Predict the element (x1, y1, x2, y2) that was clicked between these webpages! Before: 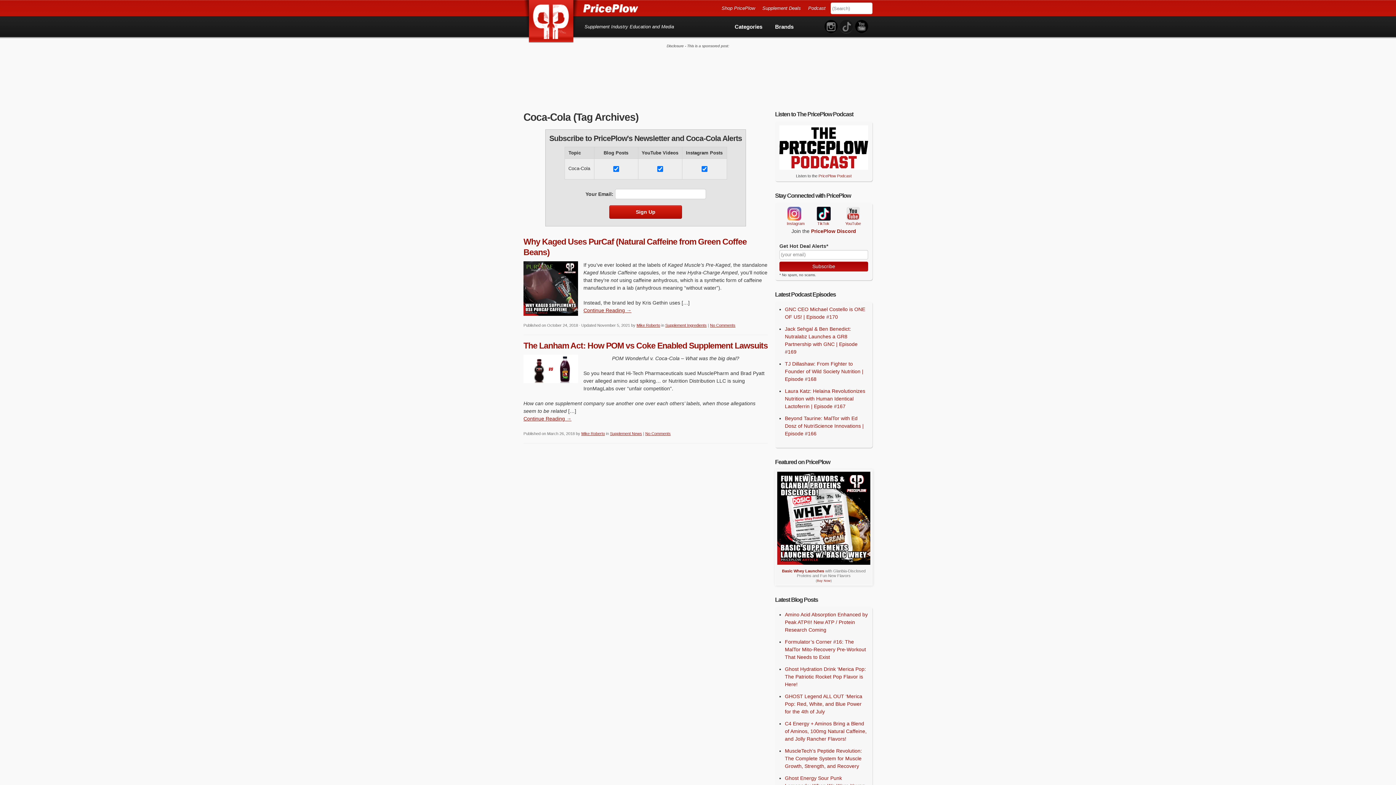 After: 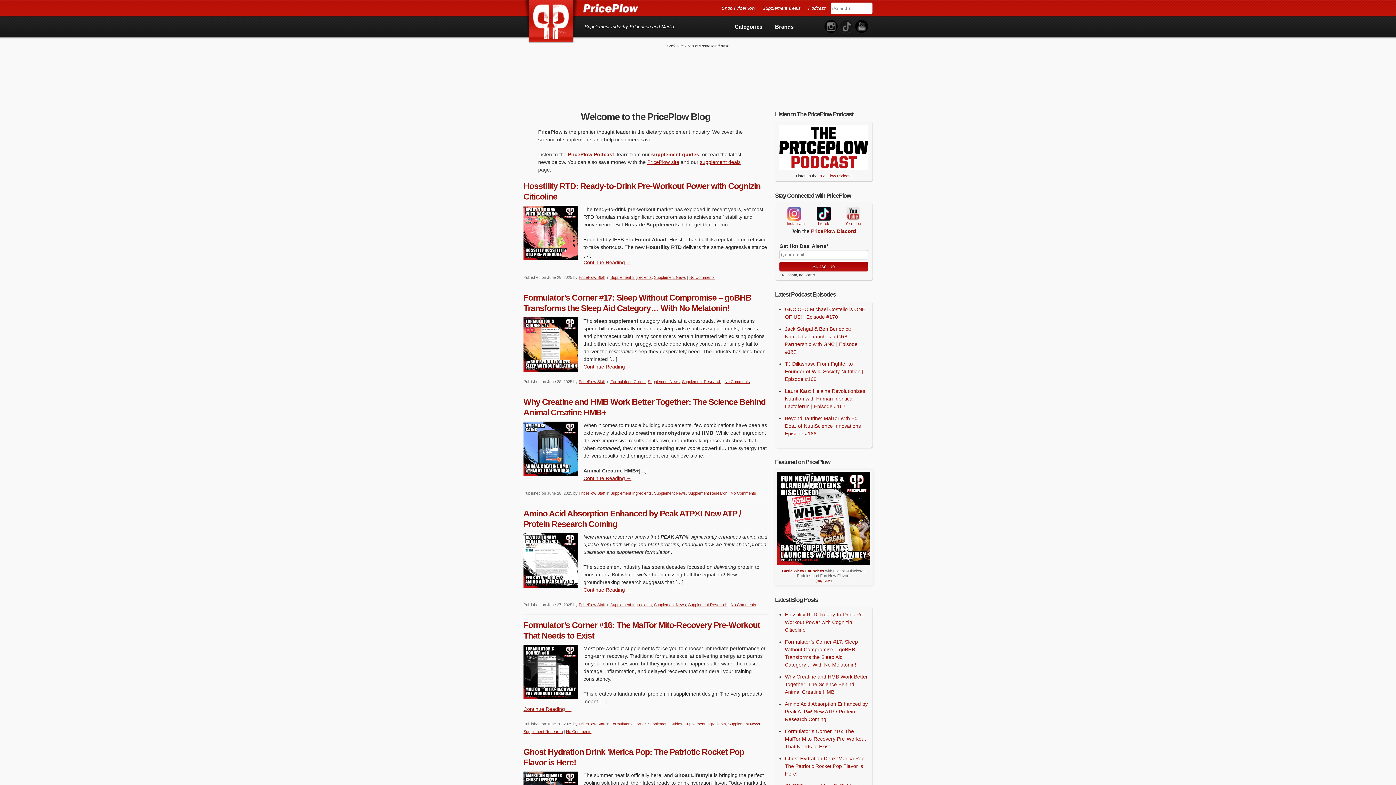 Action: bbox: (523, 5, 638, 10)